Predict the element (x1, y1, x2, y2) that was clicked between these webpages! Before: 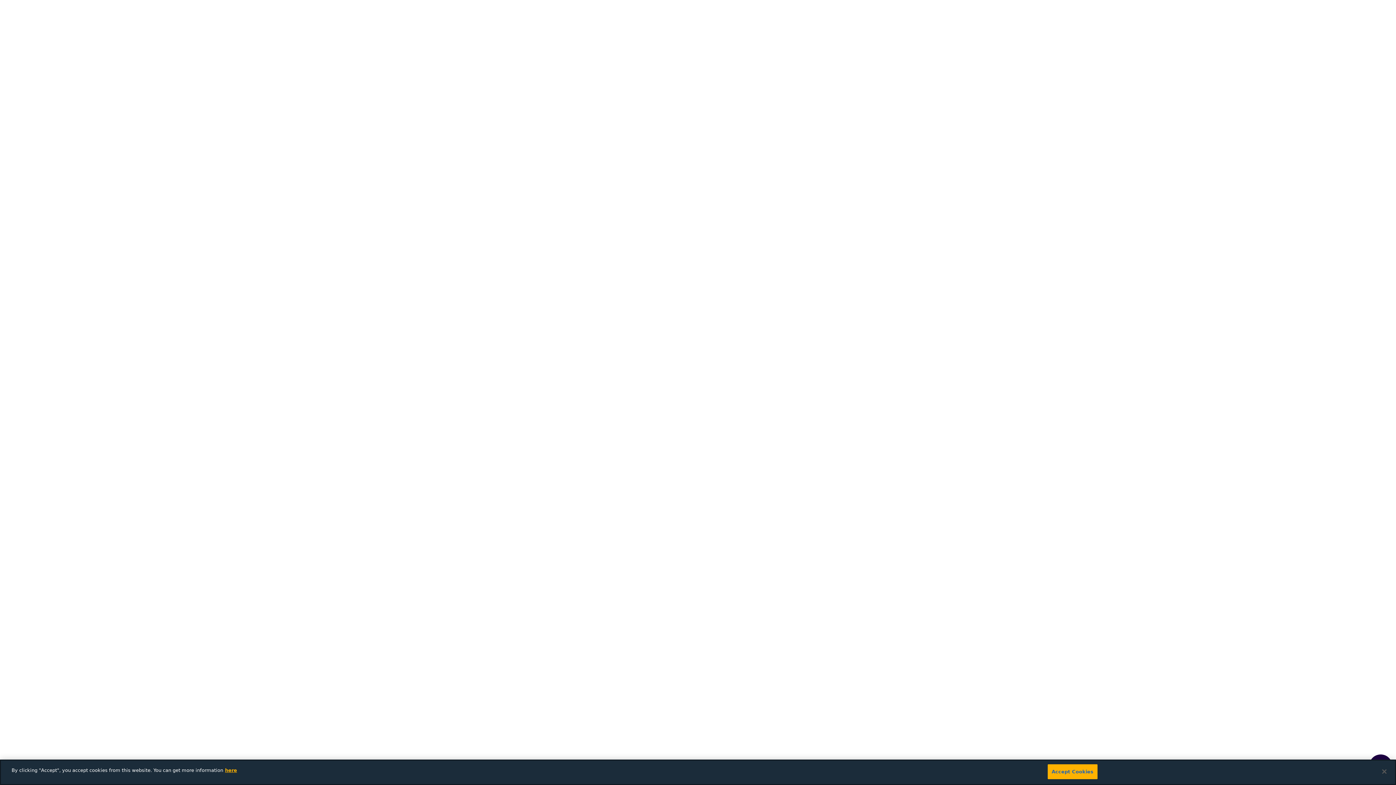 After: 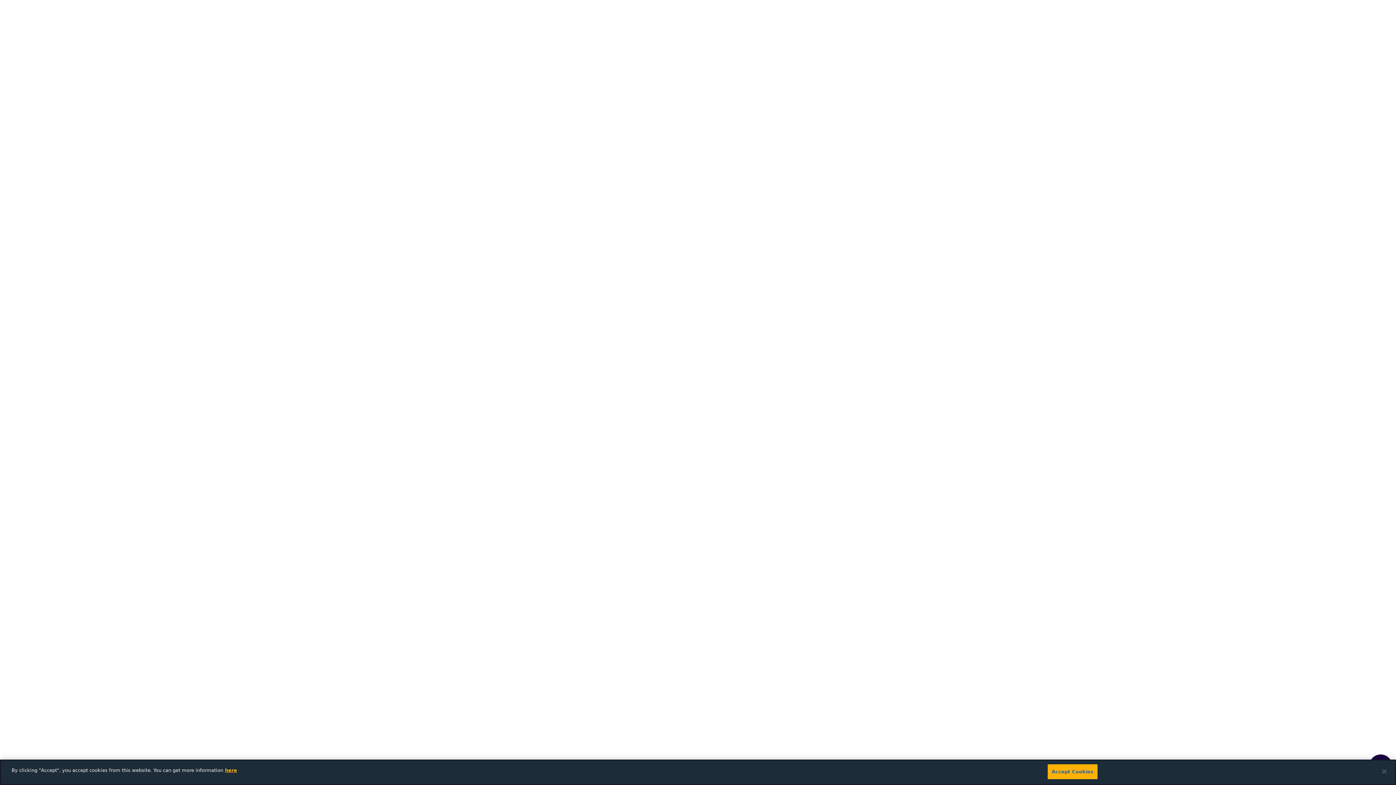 Action: bbox: (225, 768, 237, 773) label: here